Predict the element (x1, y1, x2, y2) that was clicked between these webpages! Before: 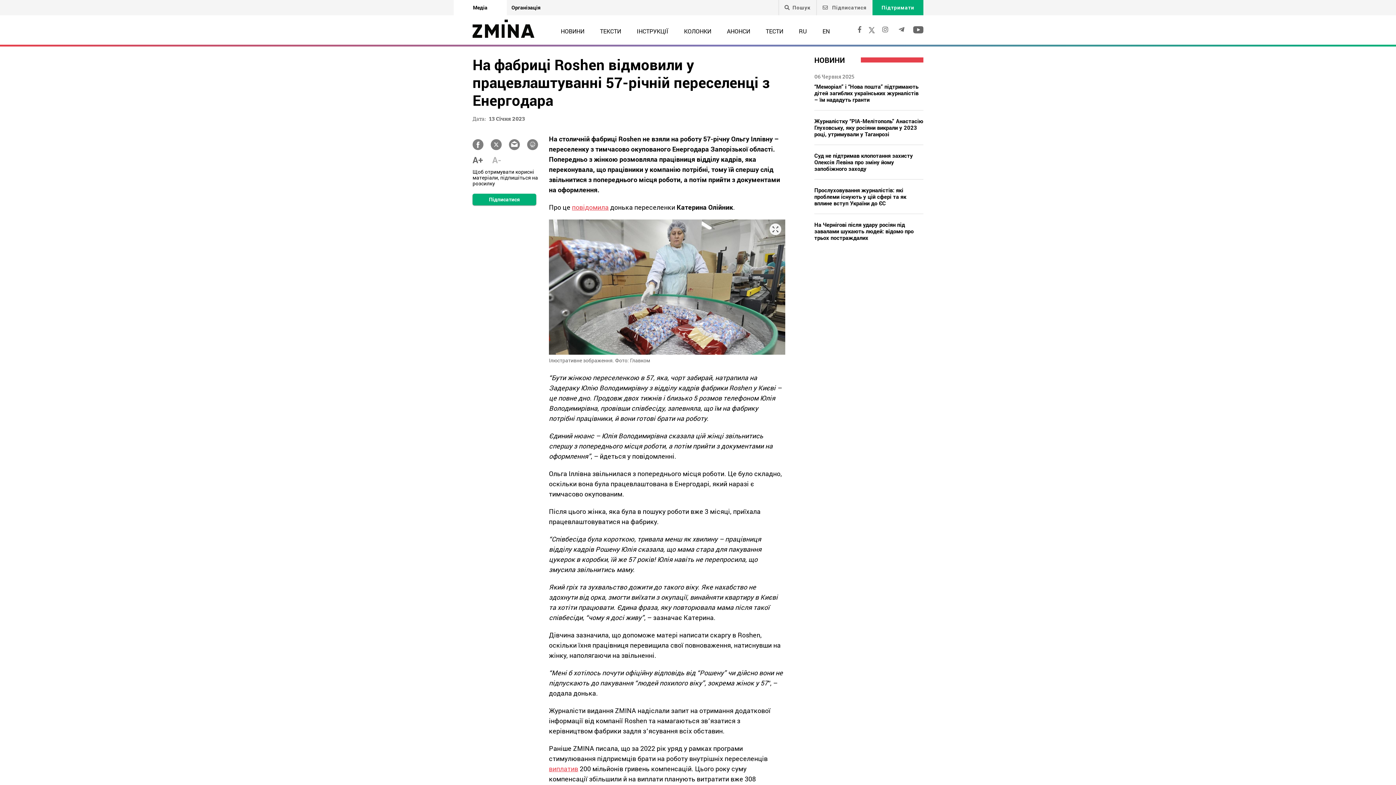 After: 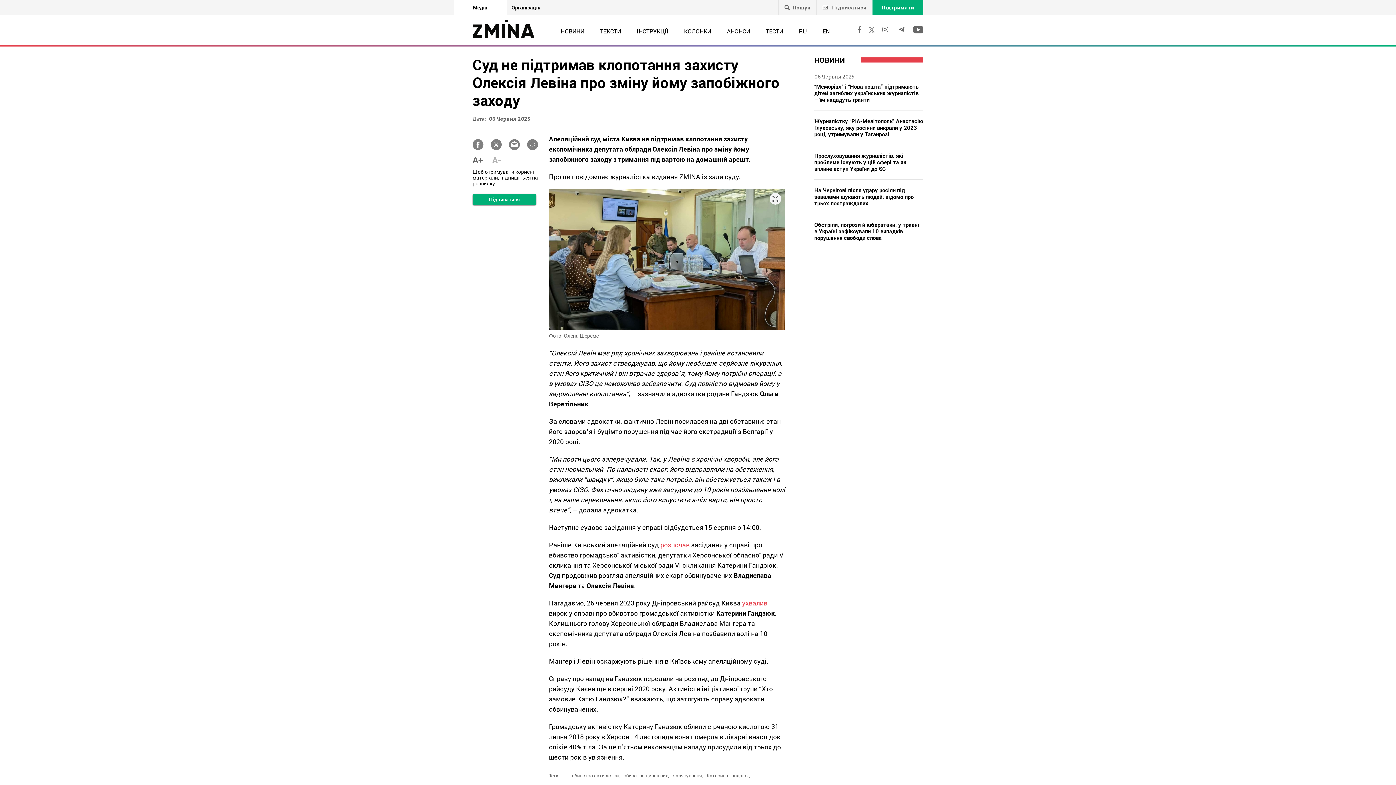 Action: bbox: (814, 144, 923, 179) label: Суд не підтримав клопотання захисту Олексія Левіна про зміну йому запобіжного заходу